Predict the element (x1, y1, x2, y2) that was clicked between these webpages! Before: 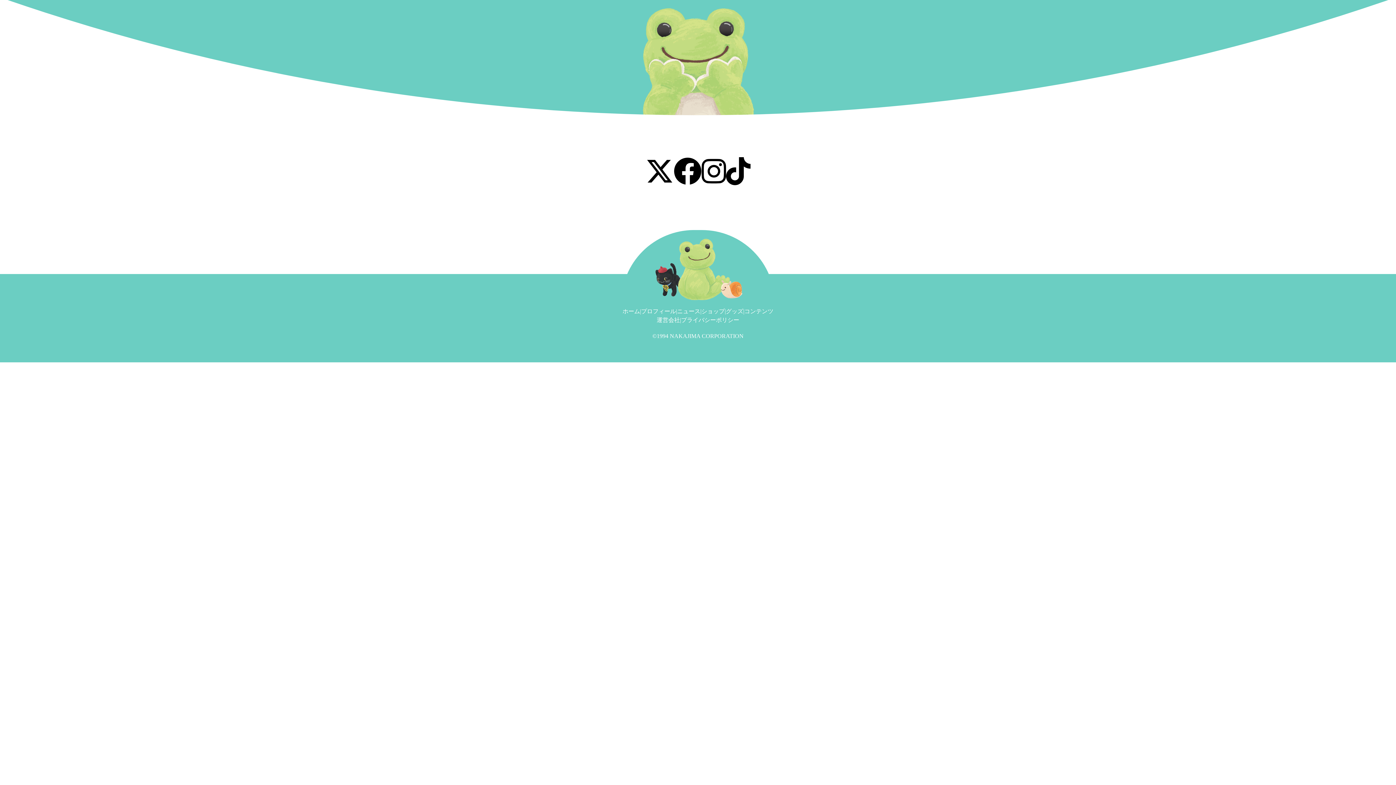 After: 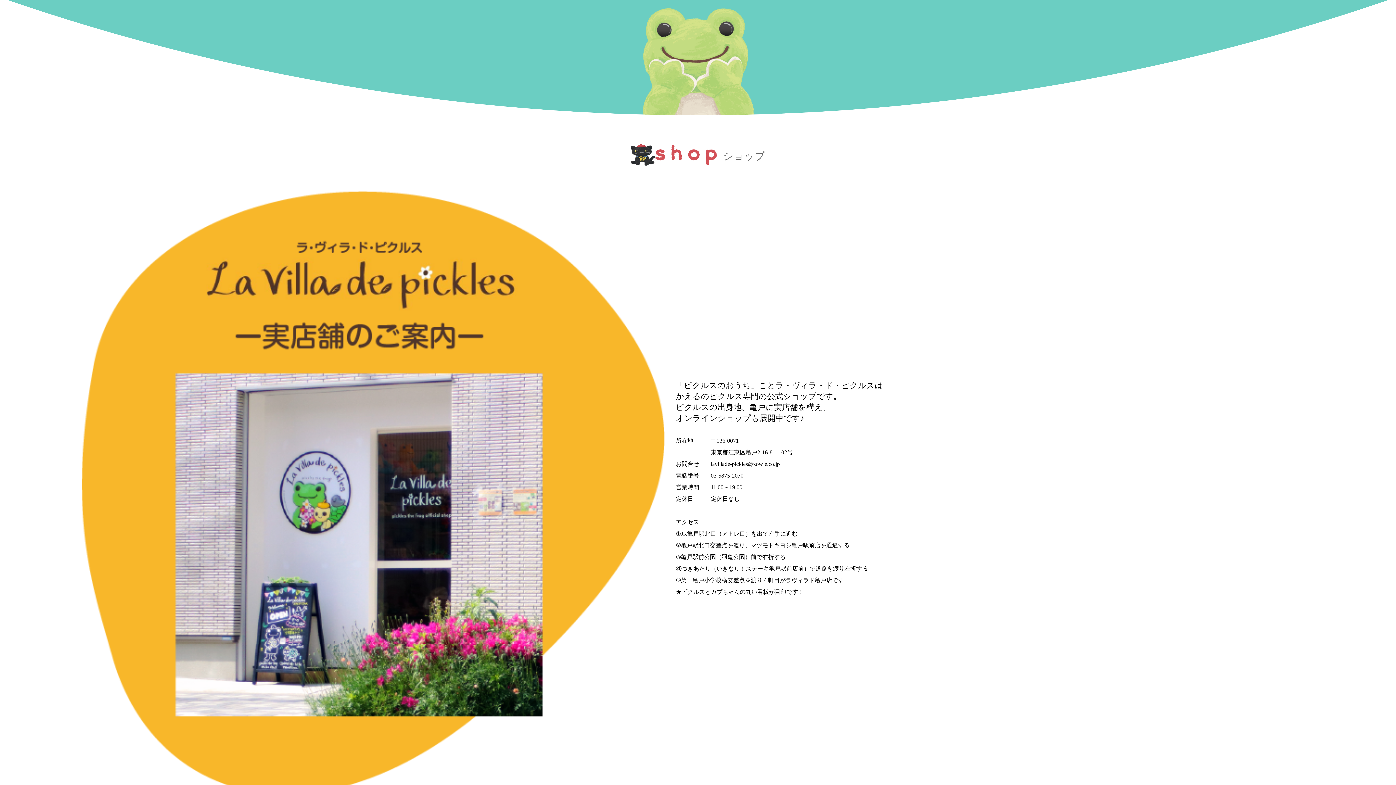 Action: bbox: (701, 308, 724, 314) label: ショップ